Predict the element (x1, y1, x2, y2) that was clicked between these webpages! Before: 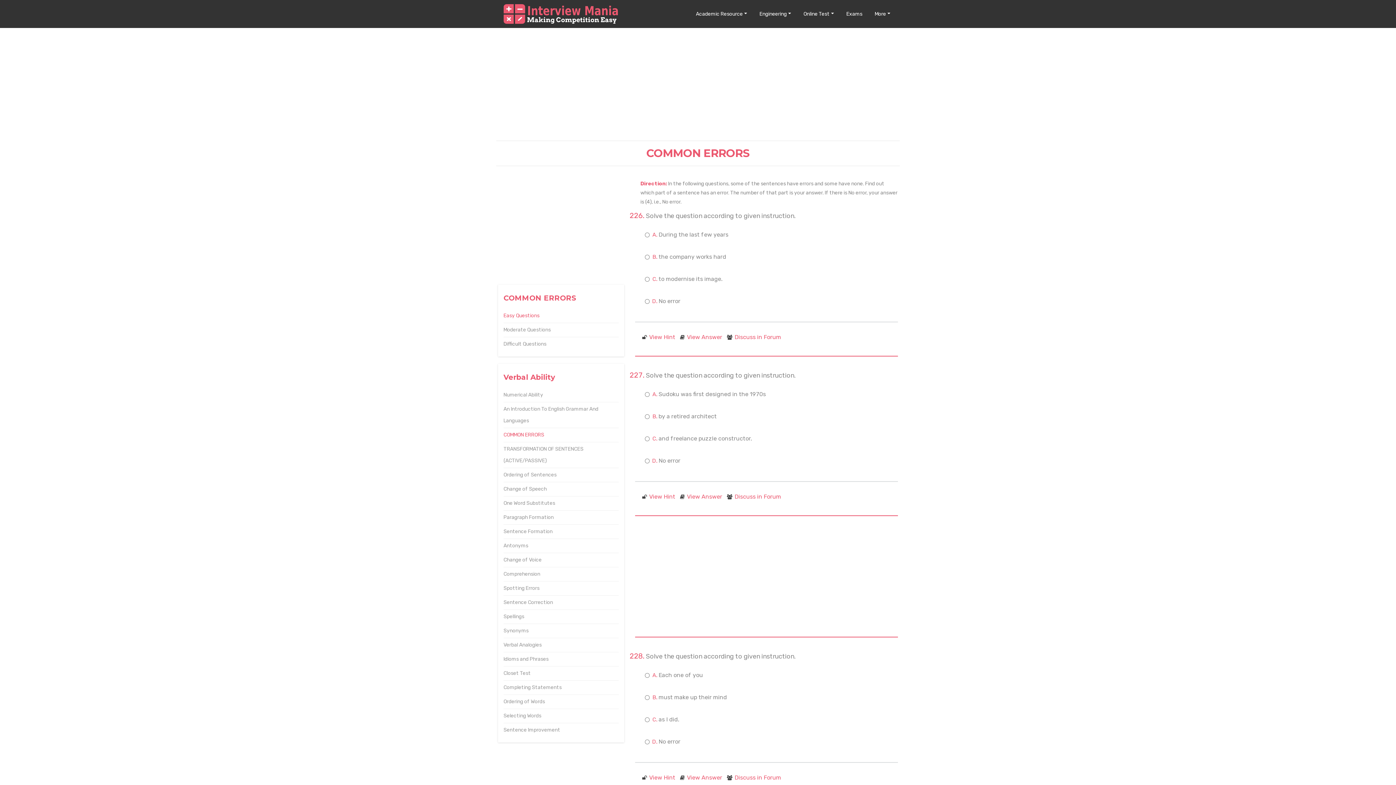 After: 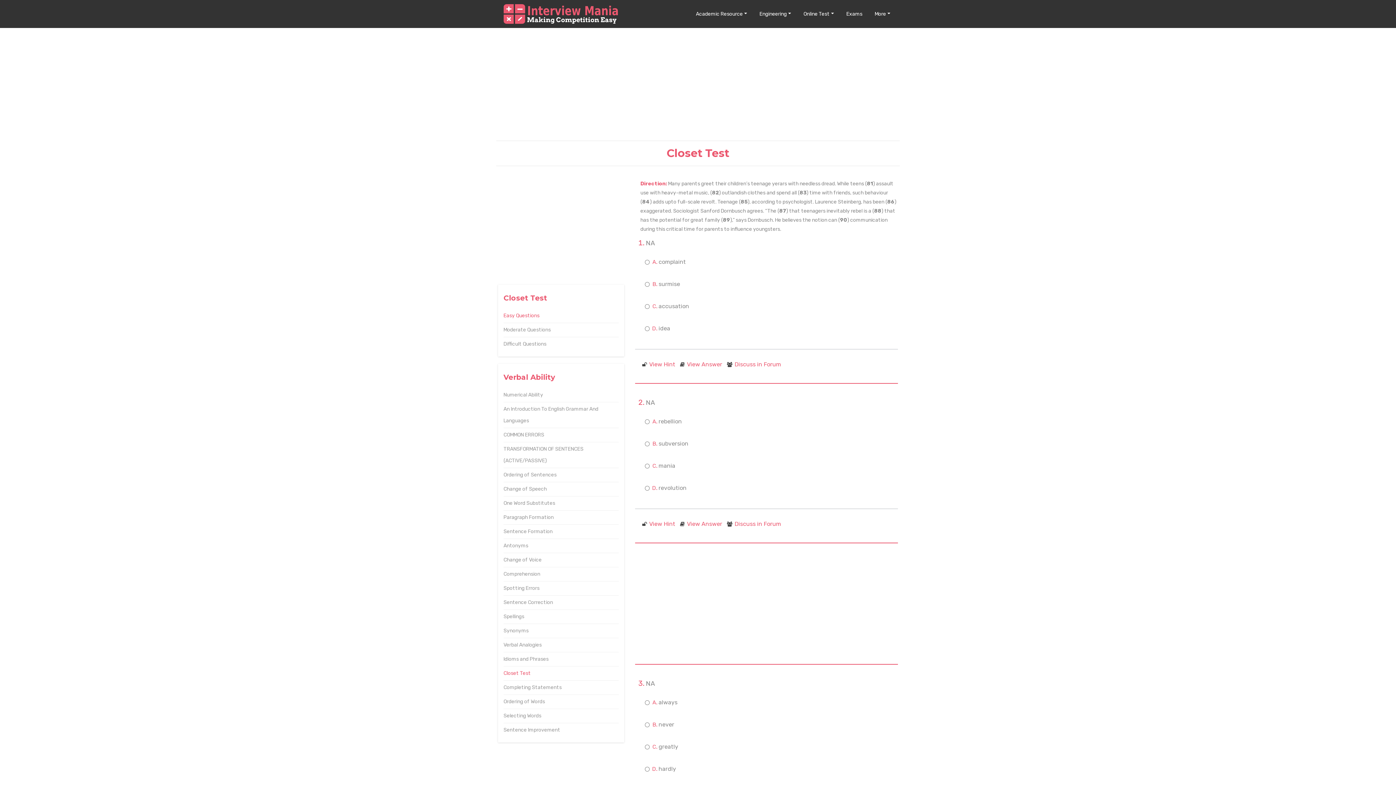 Action: label: Closet Test bbox: (503, 670, 530, 676)